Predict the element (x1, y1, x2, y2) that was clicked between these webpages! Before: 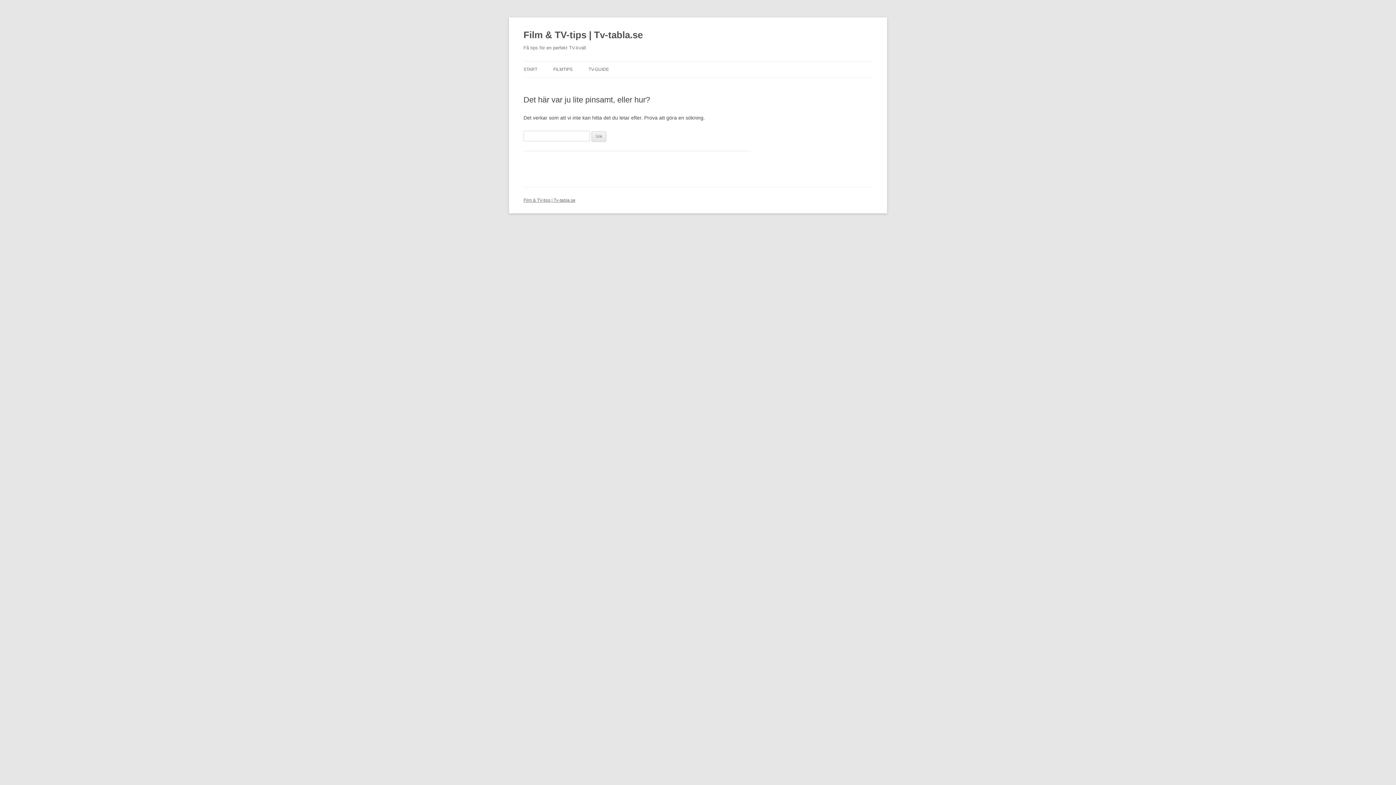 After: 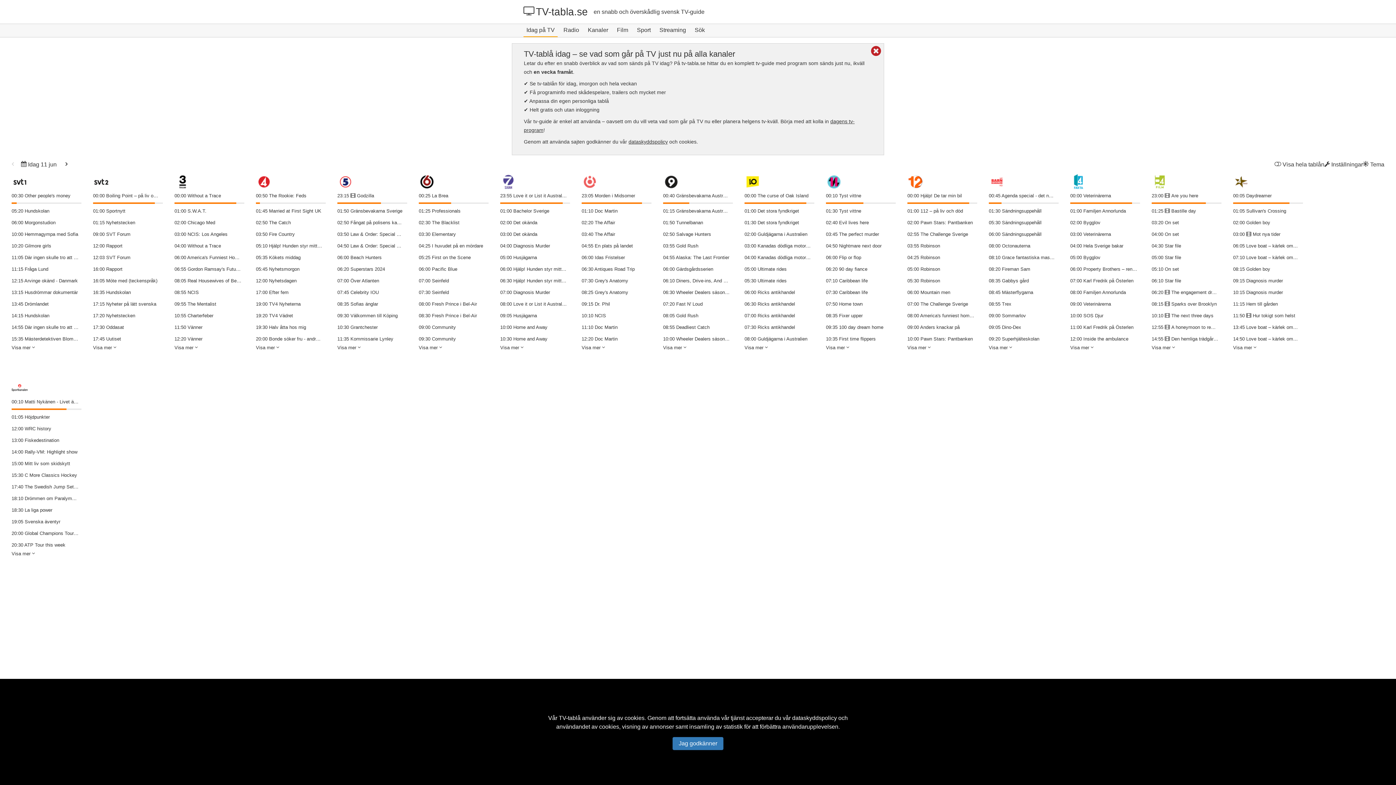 Action: bbox: (588, 61, 609, 77) label: TV-GUIDE